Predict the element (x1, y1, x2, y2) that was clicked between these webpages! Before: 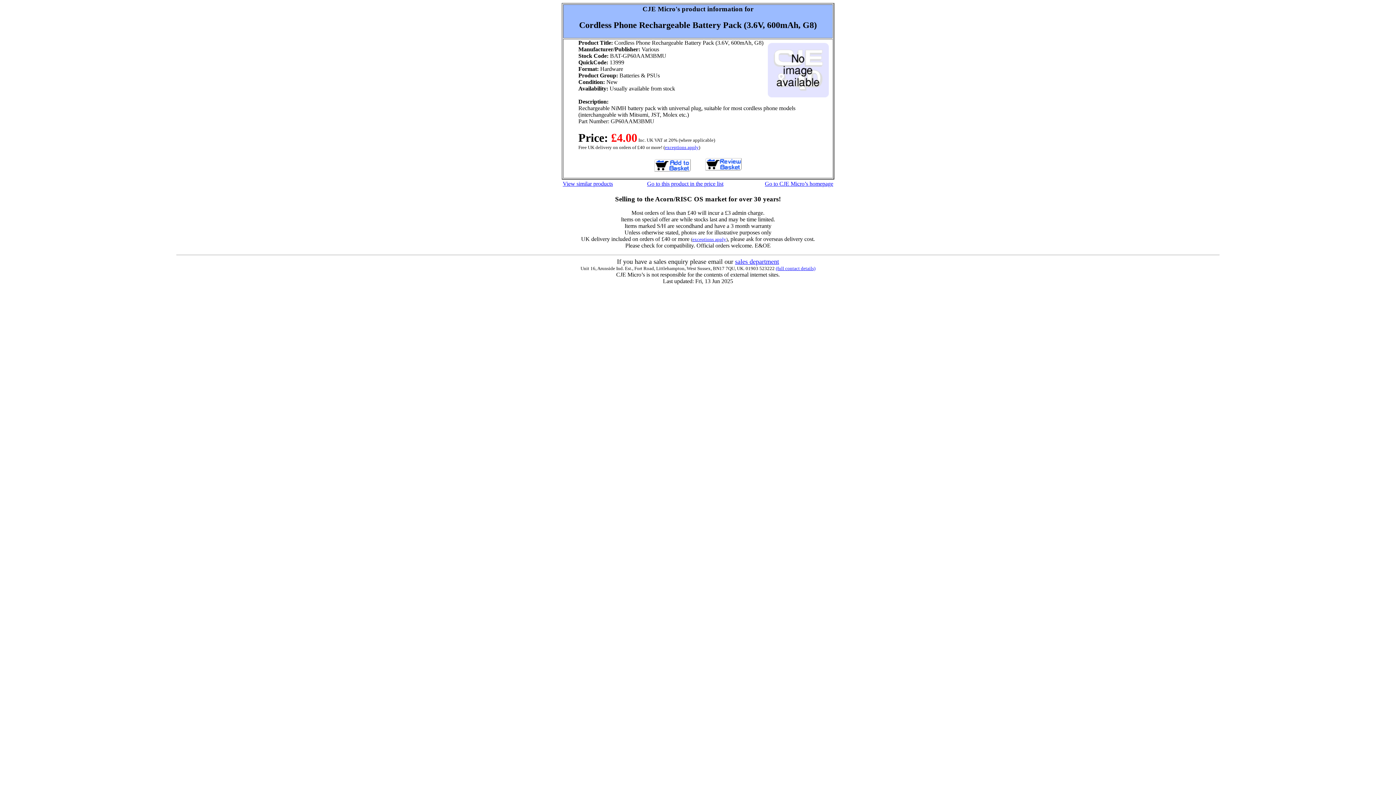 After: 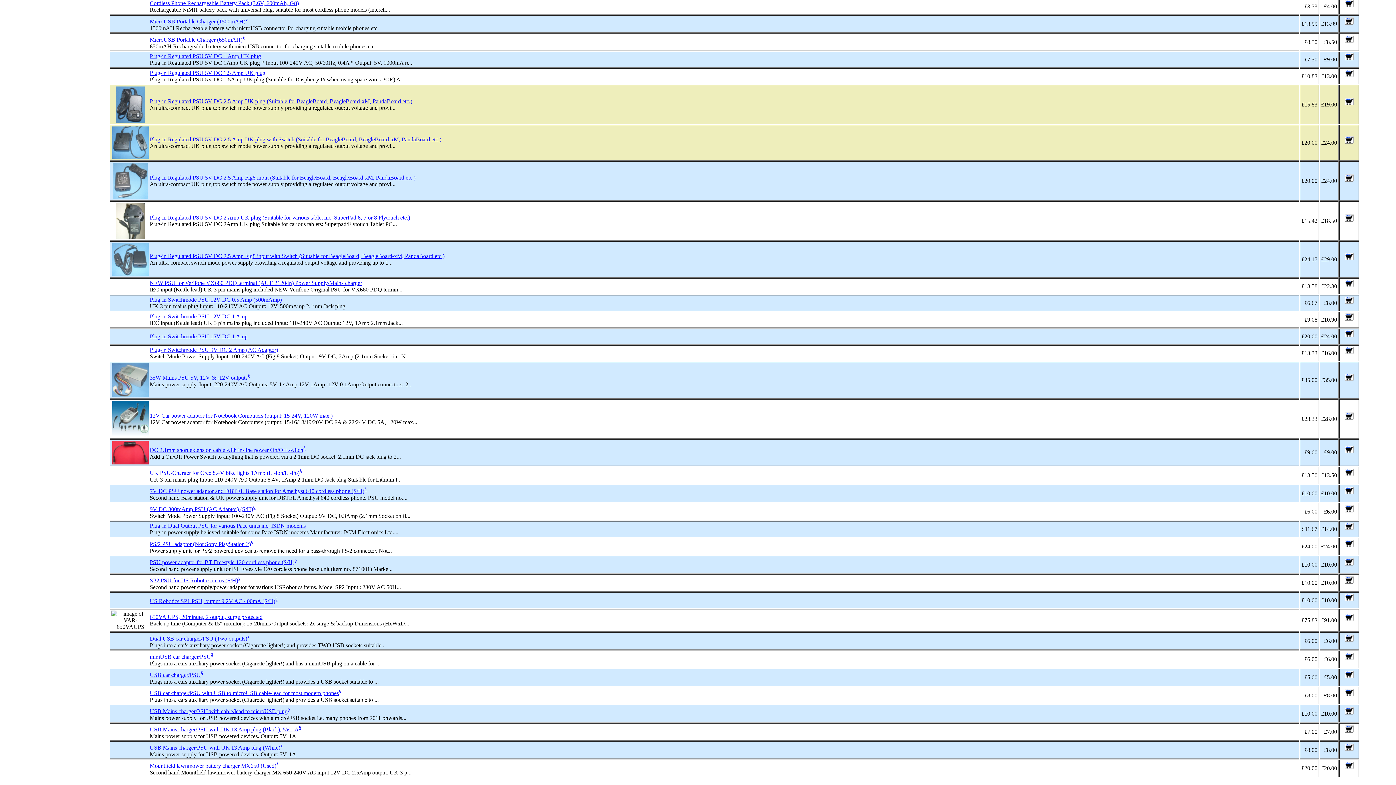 Action: label: Go to this product in the price list bbox: (647, 180, 723, 186)